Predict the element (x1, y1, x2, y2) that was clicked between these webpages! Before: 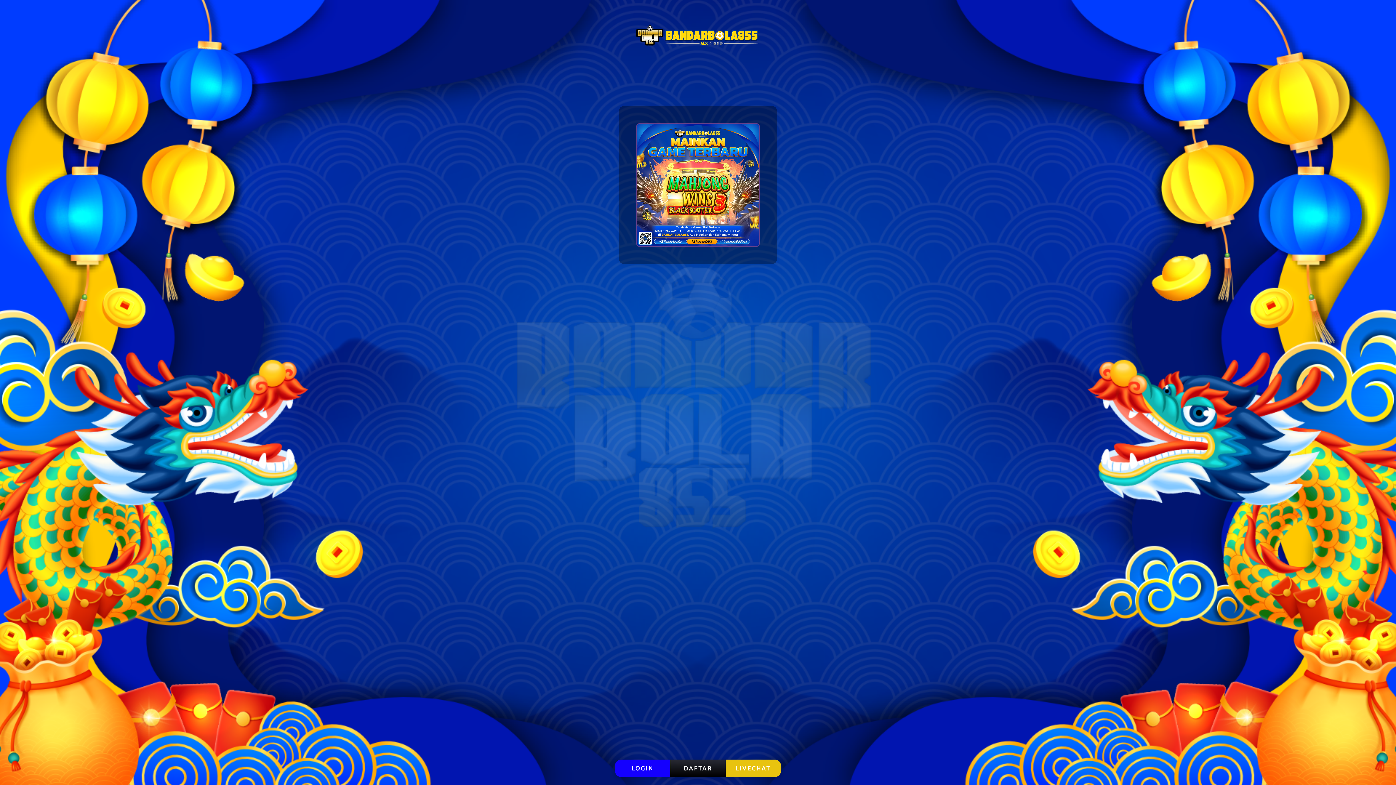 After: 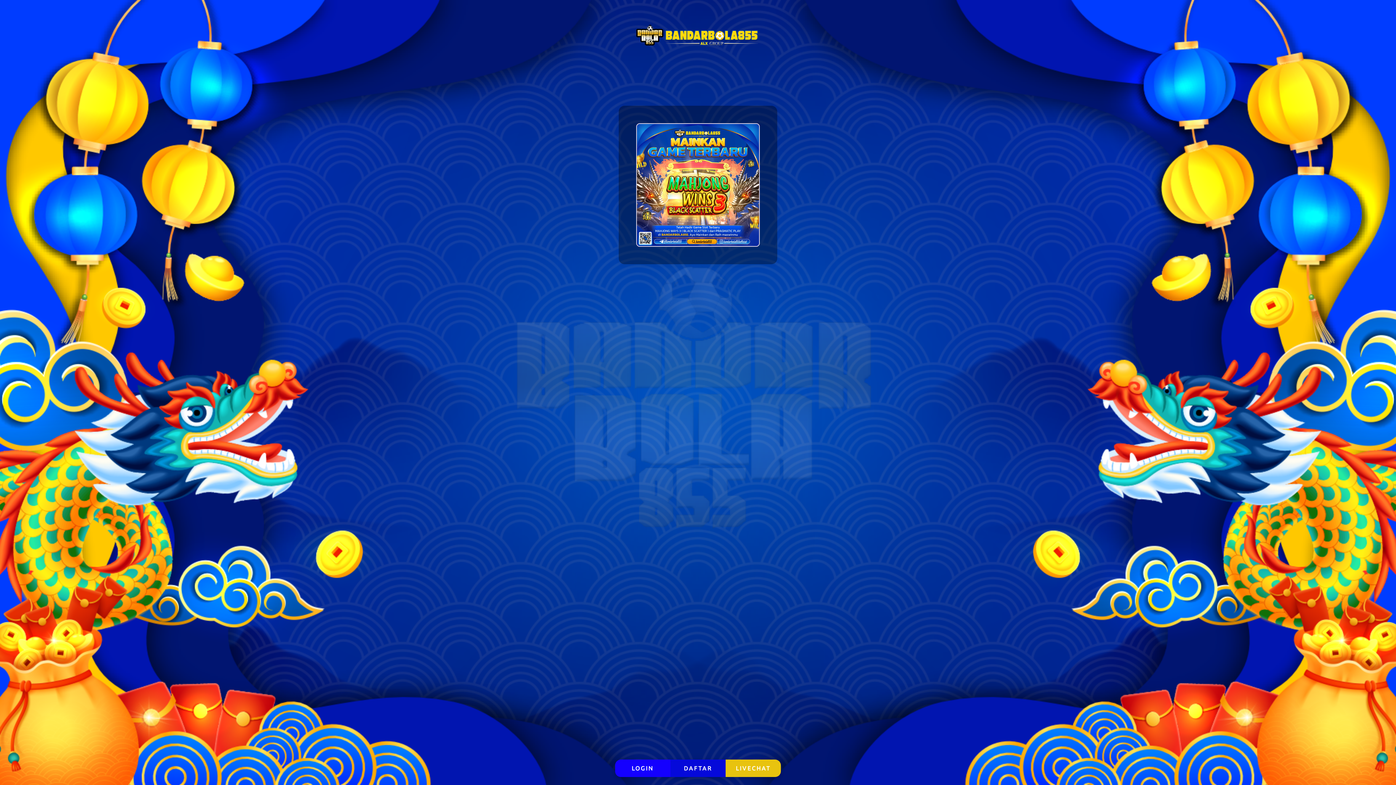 Action: bbox: (670, 759, 725, 777) label: DAFTAR